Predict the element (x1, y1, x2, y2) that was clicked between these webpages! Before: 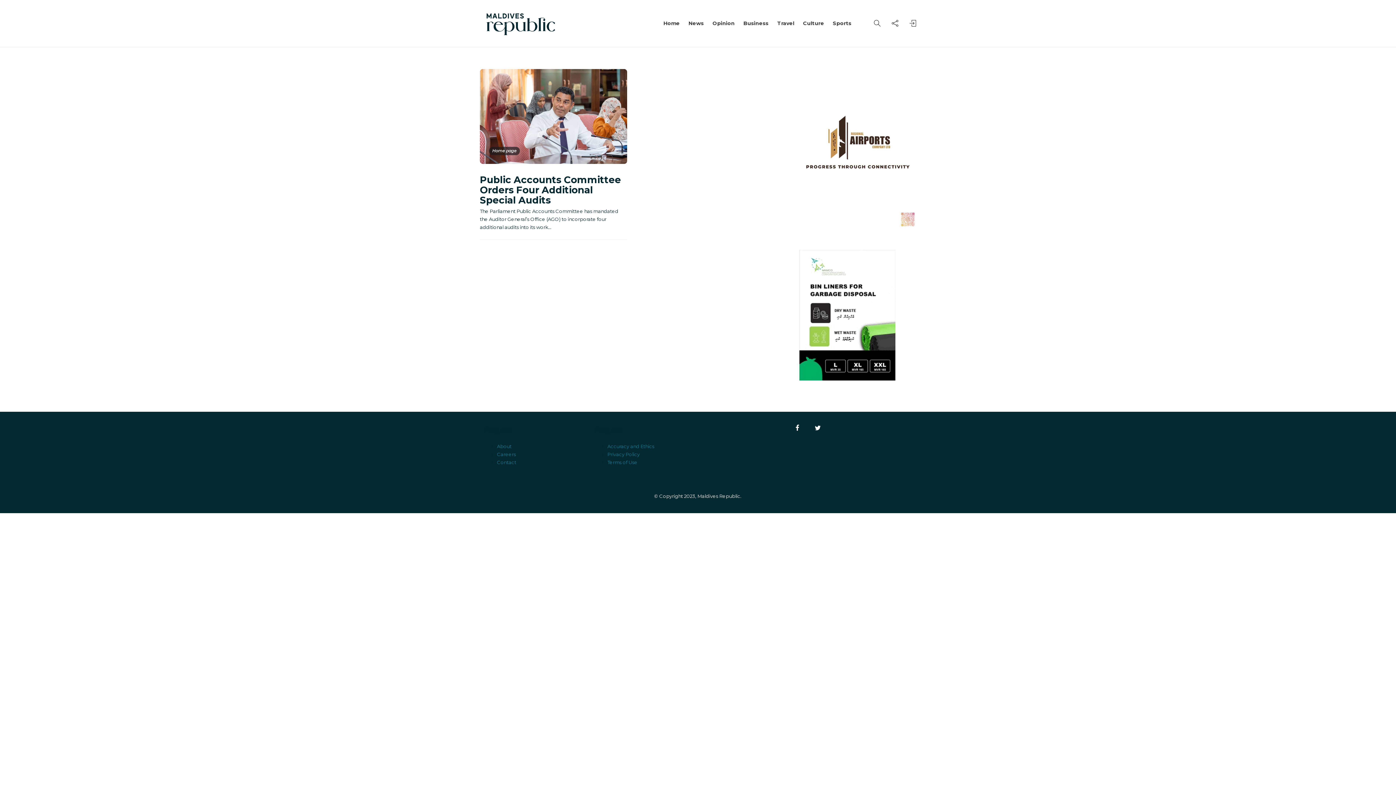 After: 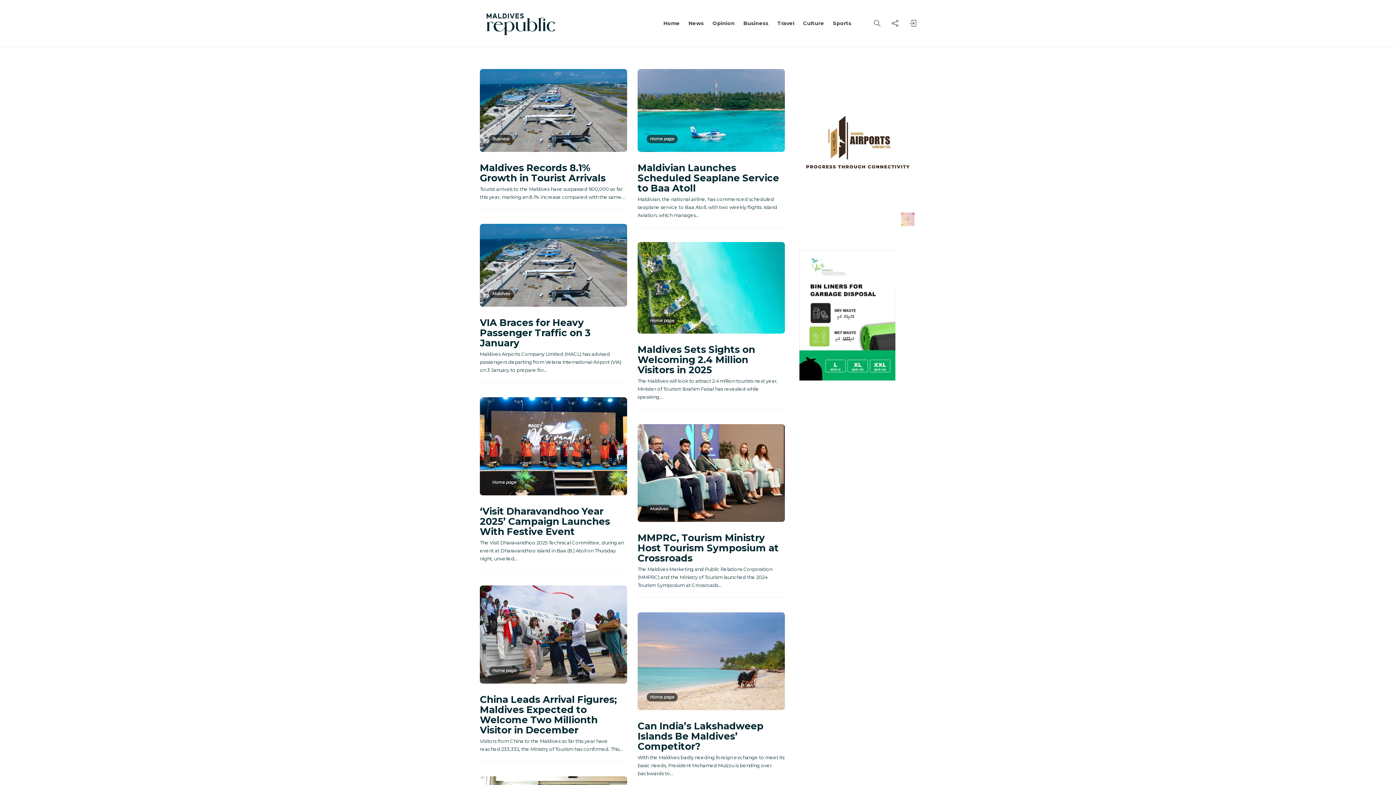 Action: bbox: (777, 9, 794, 37) label: Travel